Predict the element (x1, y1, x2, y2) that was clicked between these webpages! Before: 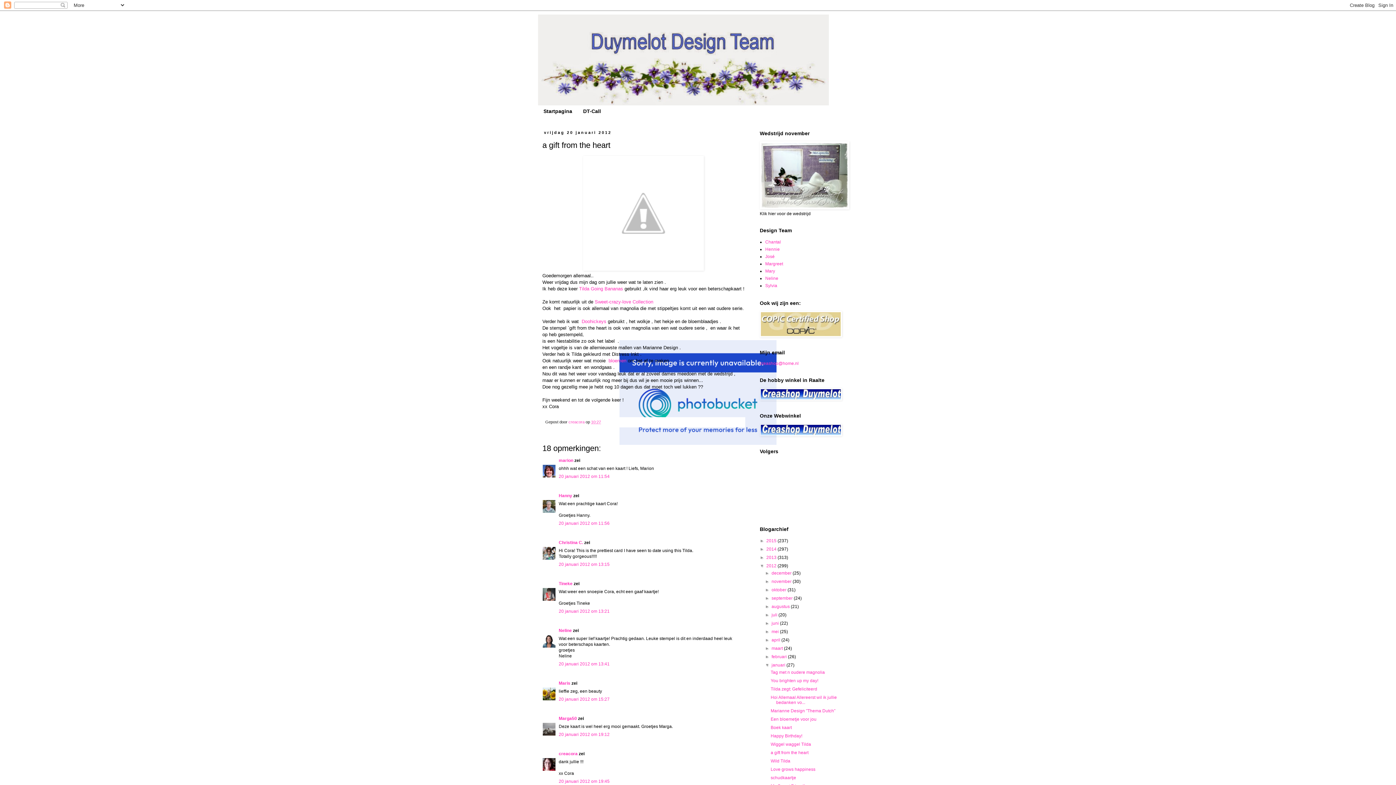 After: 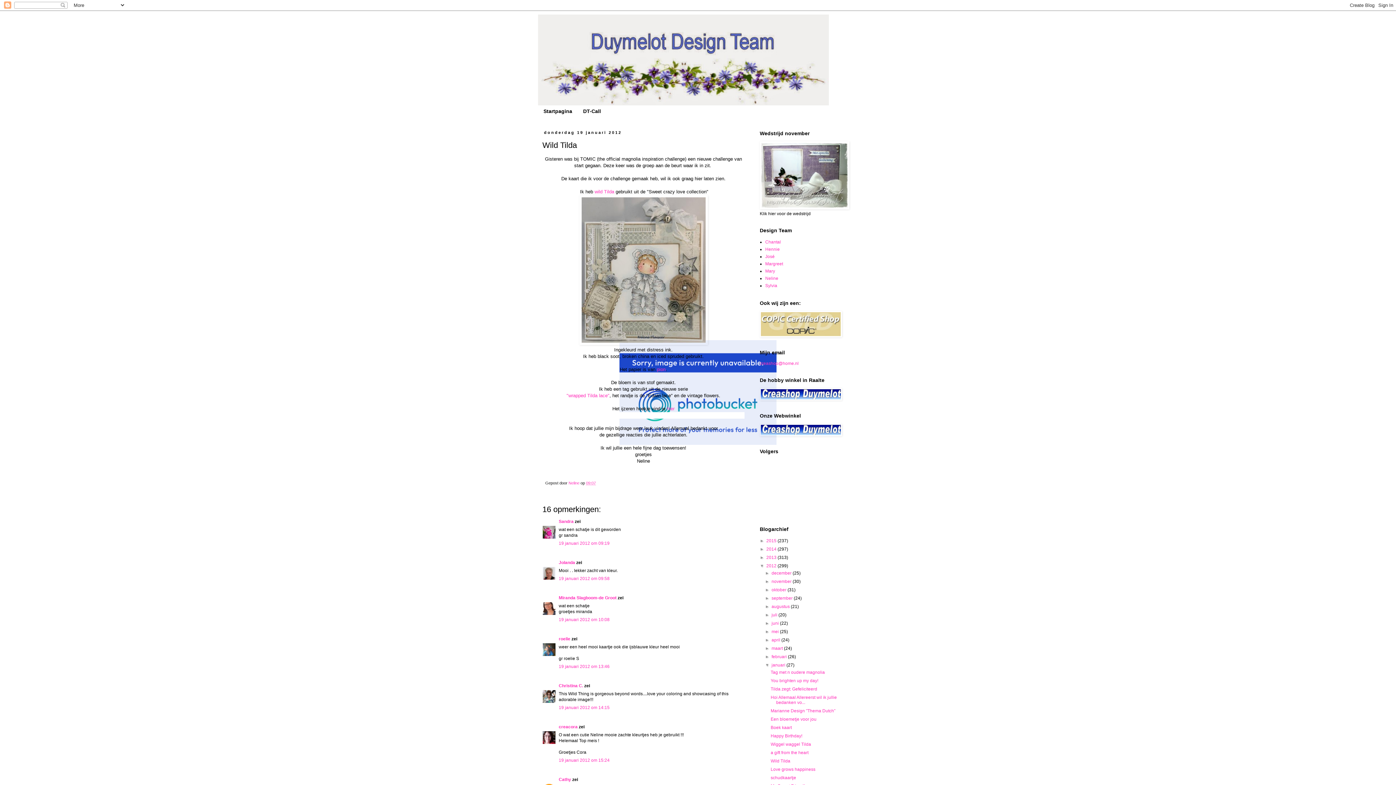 Action: label: Wild Tilda bbox: (770, 758, 790, 763)